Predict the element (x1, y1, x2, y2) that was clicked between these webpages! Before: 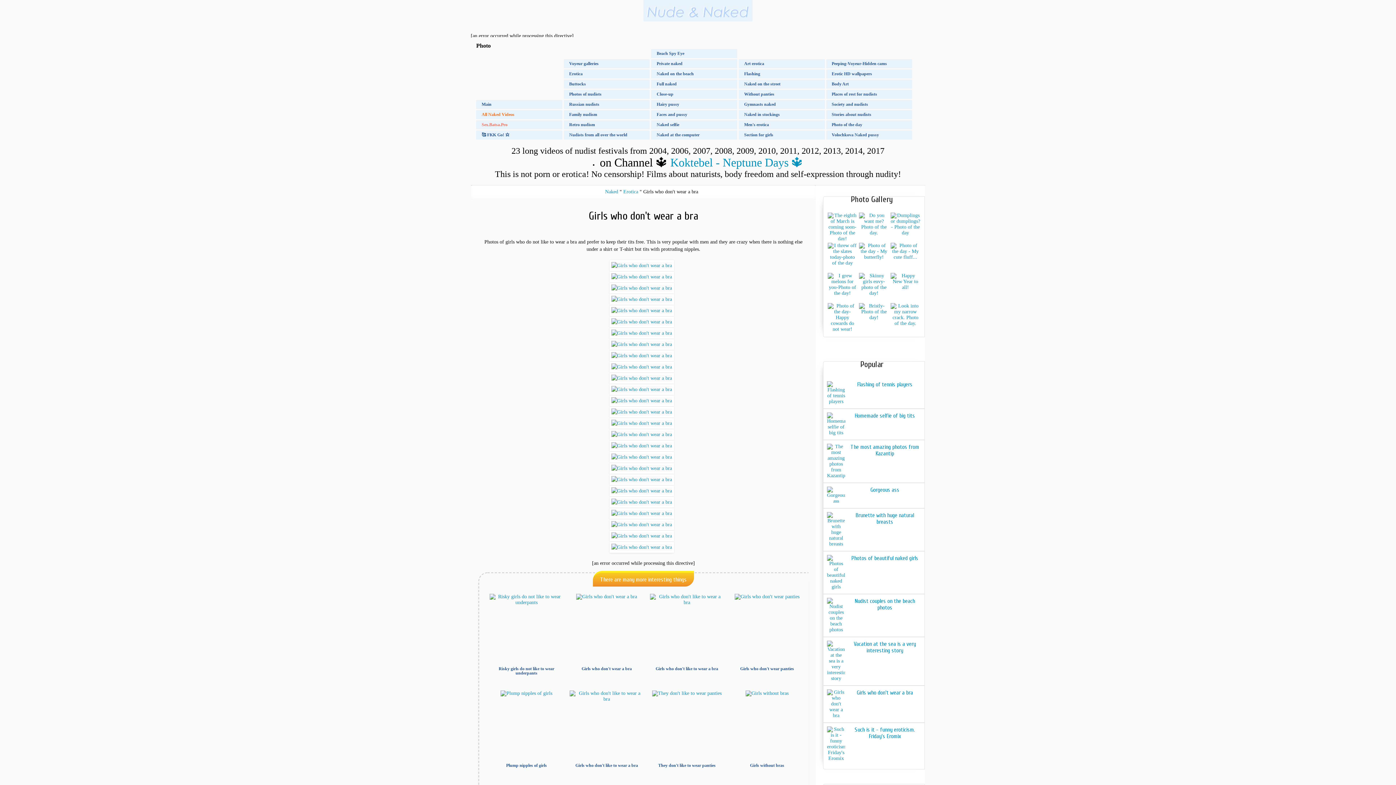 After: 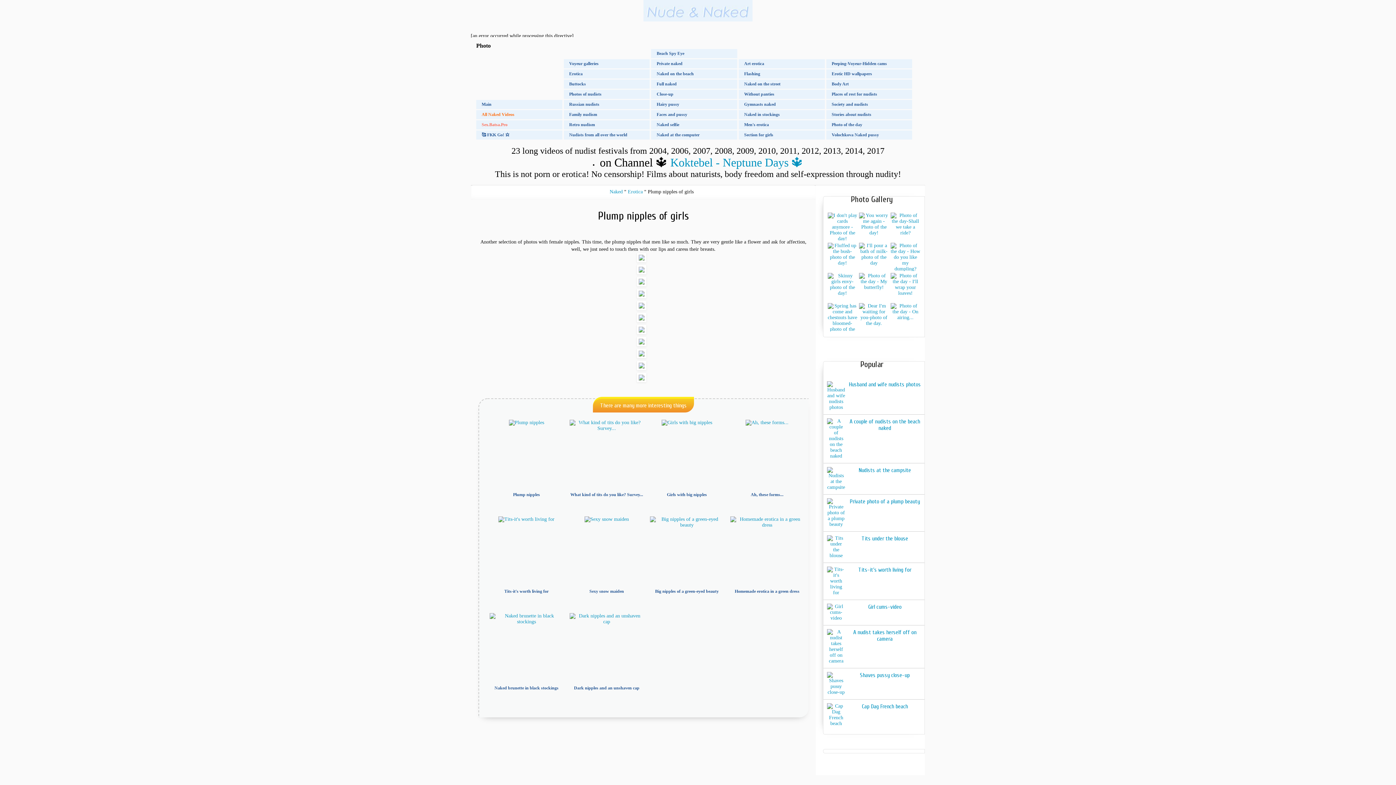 Action: label: Plump nipples of girls bbox: (489, 690, 563, 773)